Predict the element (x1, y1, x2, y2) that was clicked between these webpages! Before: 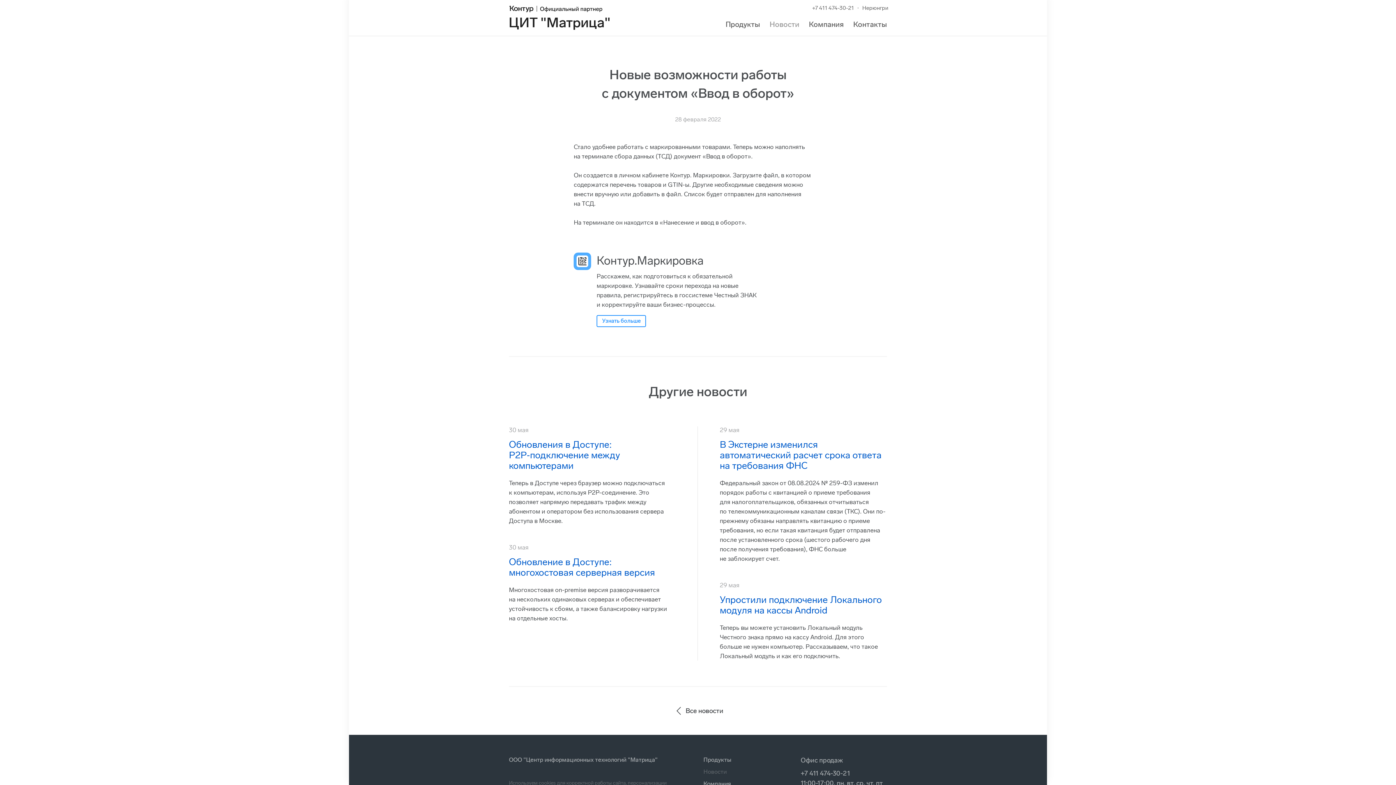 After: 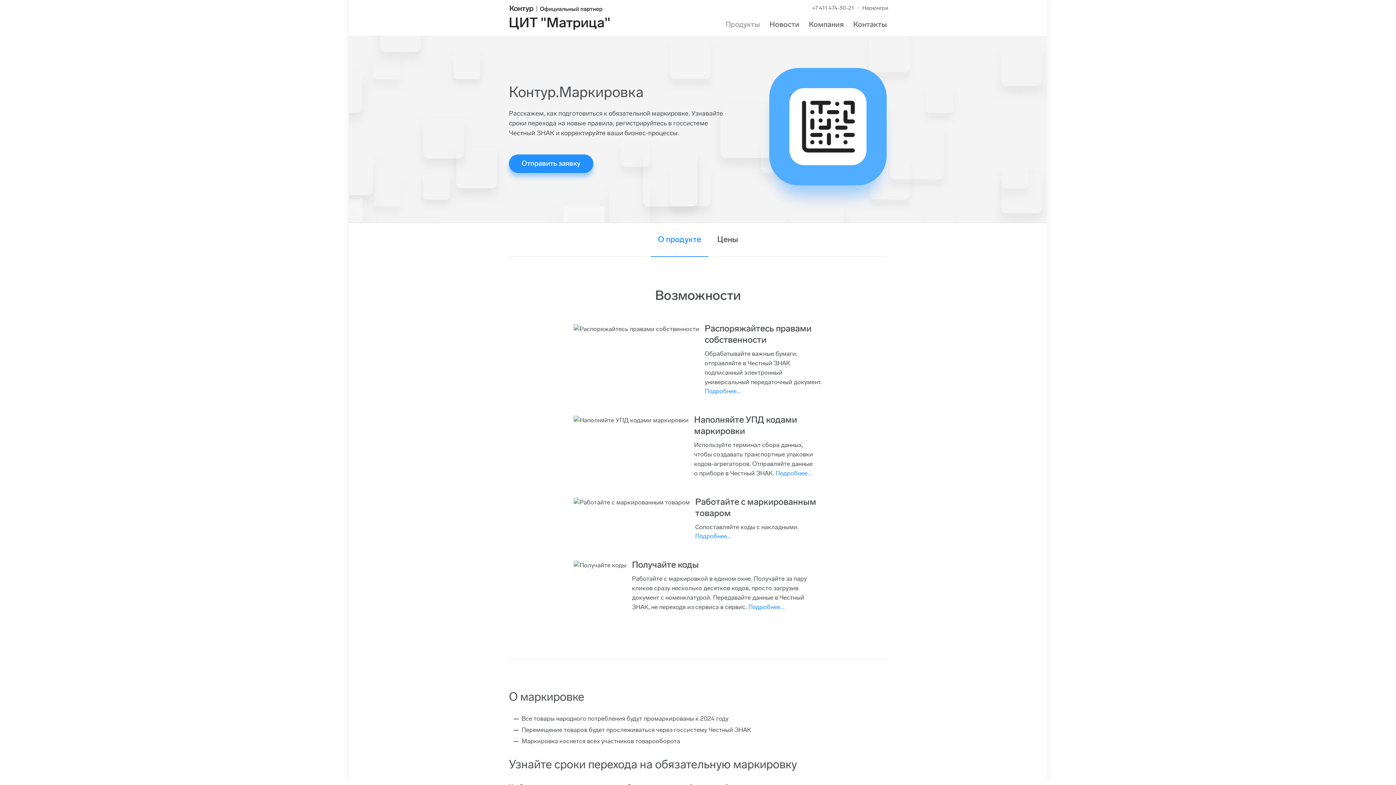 Action: label: Узнать больше bbox: (596, 315, 646, 327)